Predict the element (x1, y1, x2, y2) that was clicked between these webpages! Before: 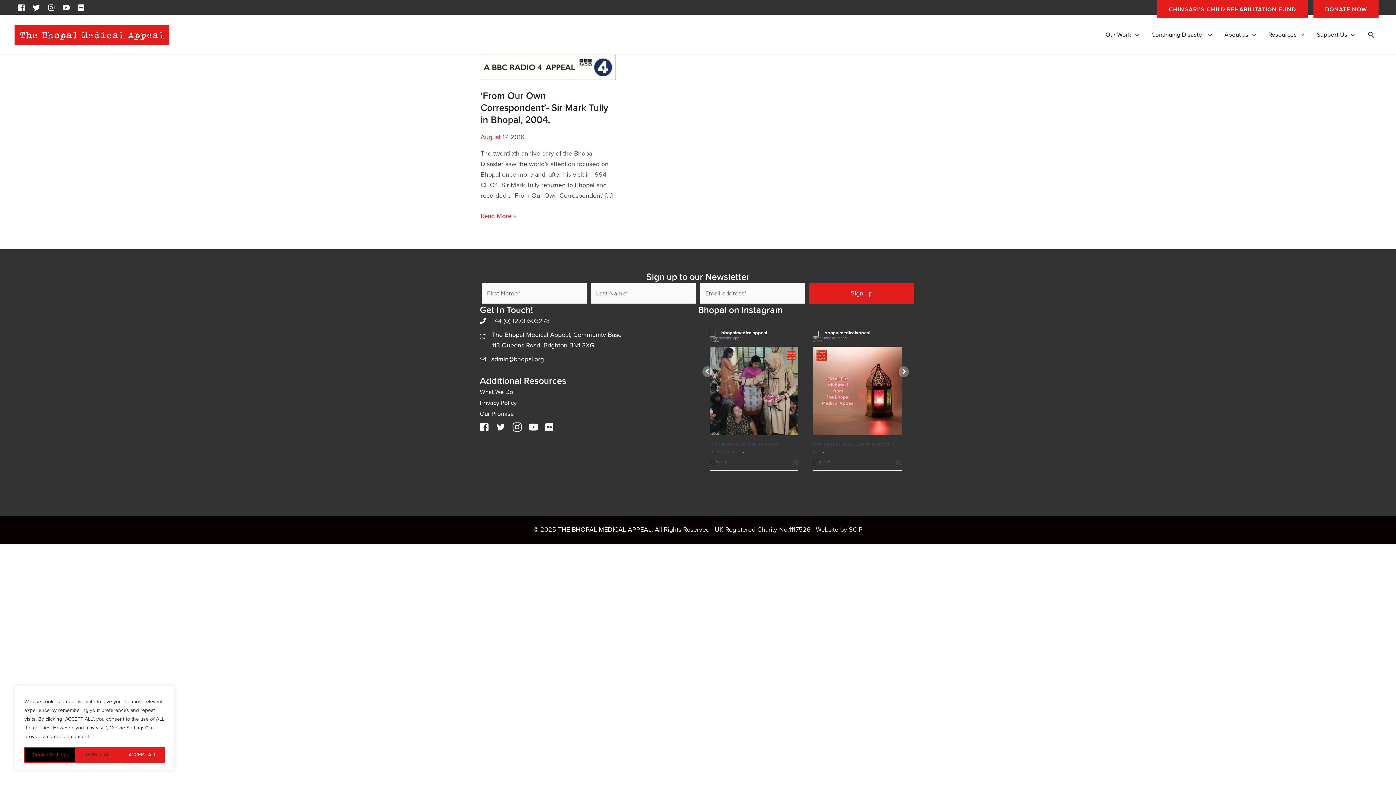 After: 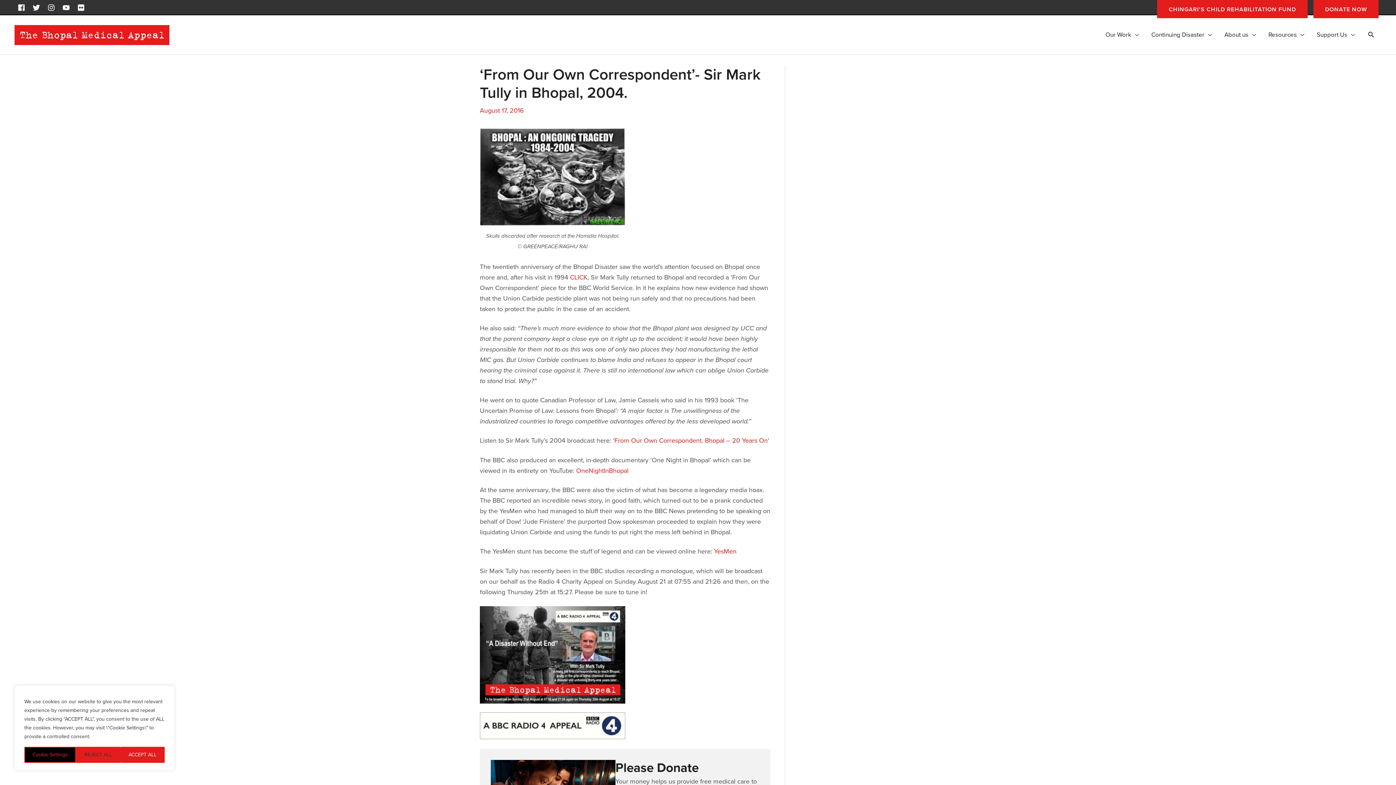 Action: bbox: (480, 62, 616, 70) label: Read: ‘From Our Own Correspondent’- Sir Mark Tully in Bhopal, 2004.